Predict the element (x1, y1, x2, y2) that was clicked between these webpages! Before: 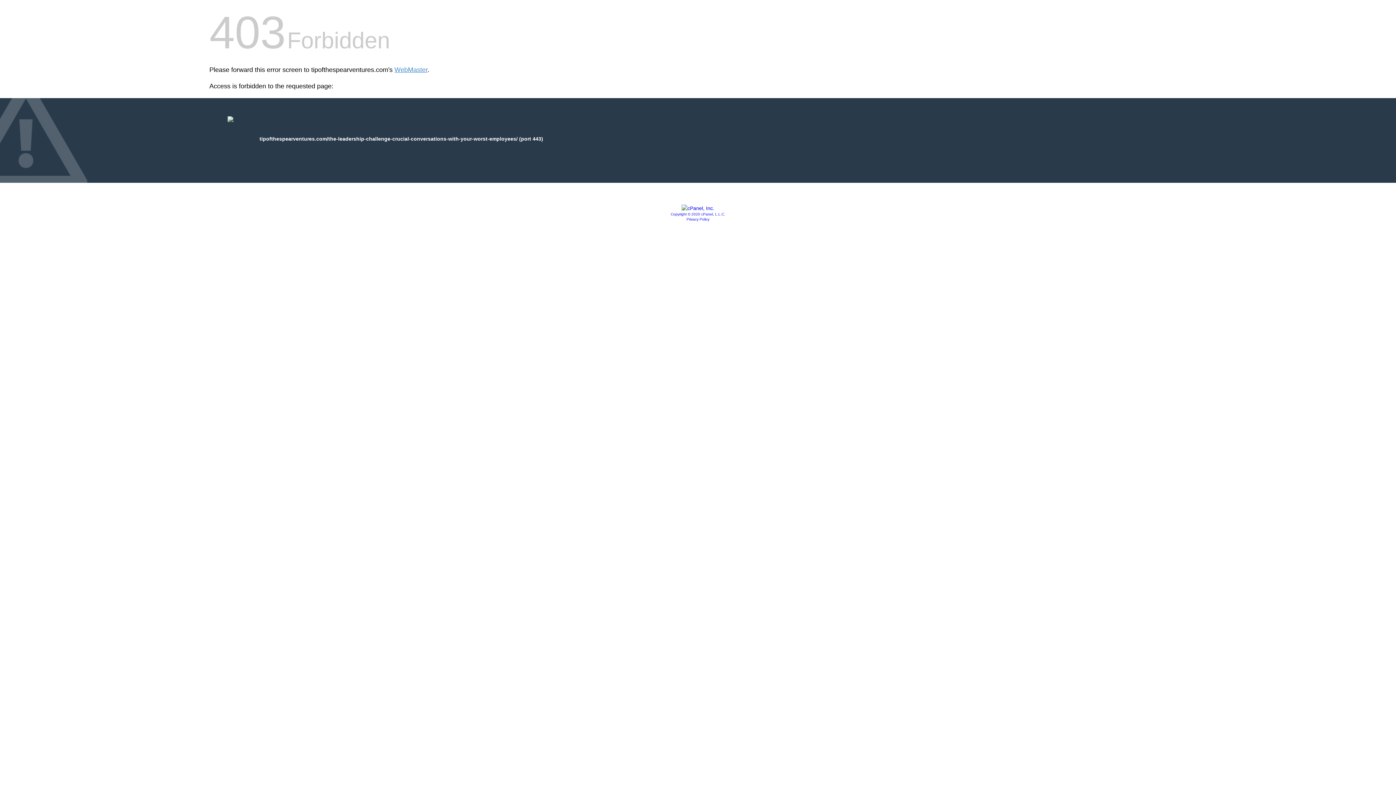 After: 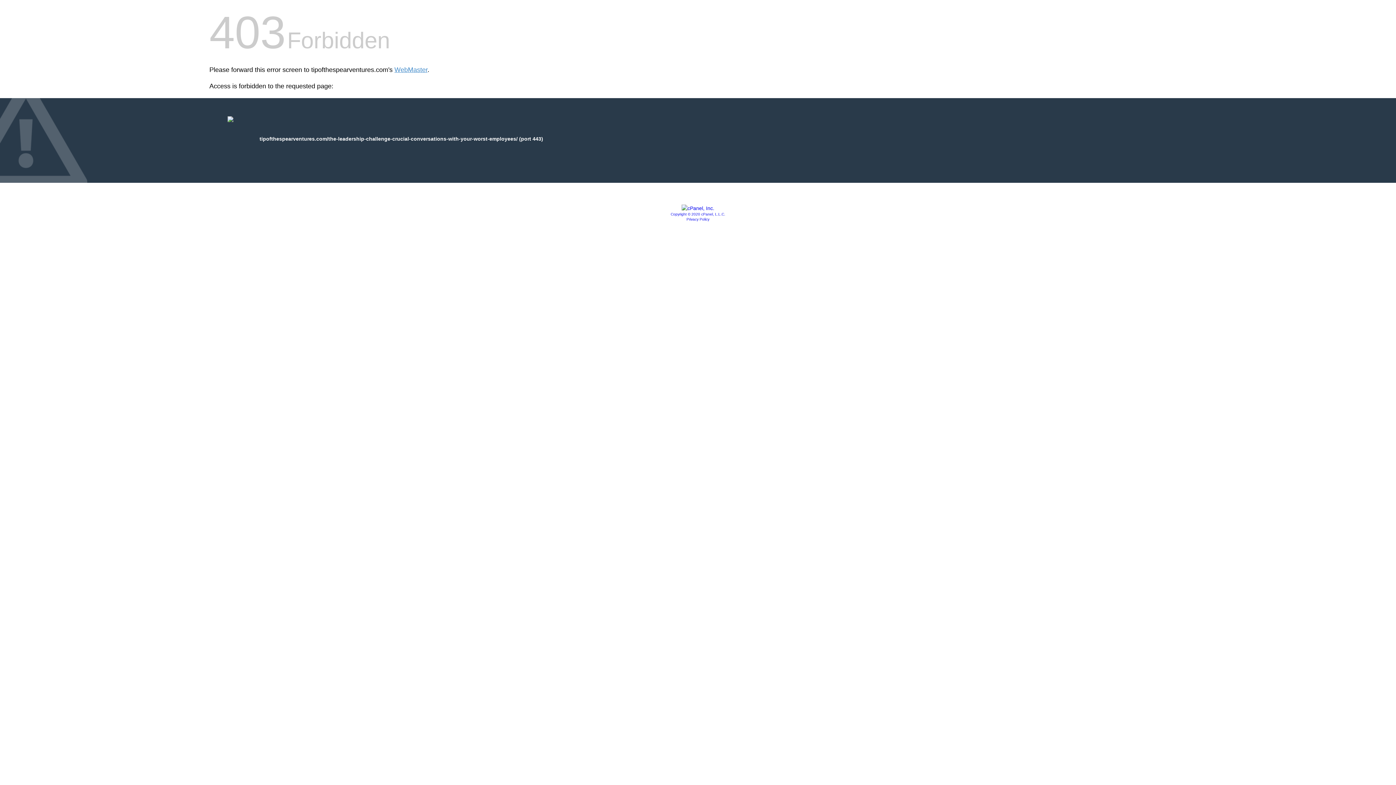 Action: bbox: (670, 212, 725, 216) label: Copyright © 2020 cPanel, L.L.C.